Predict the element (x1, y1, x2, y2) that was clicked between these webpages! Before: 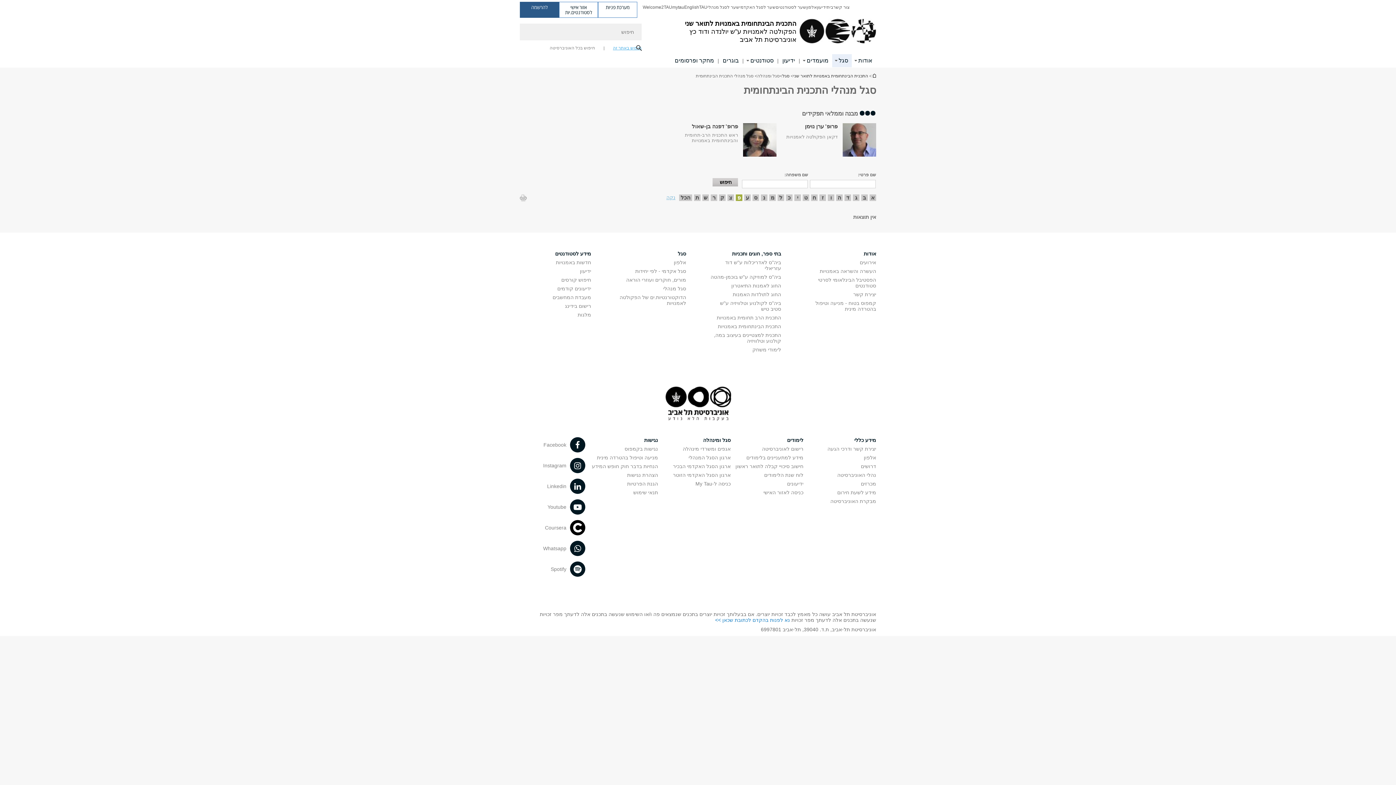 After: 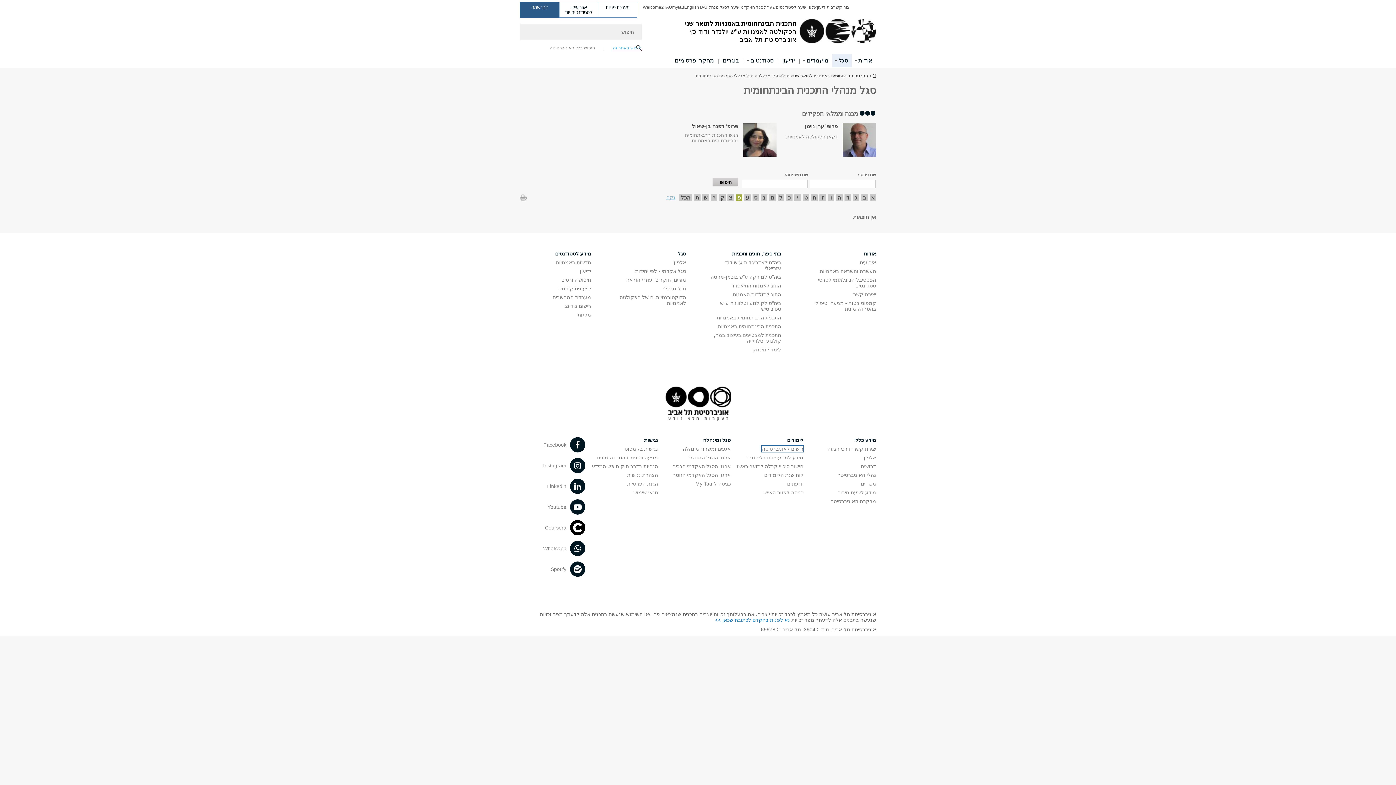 Action: bbox: (762, 446, 803, 452) label: רישום לאוניברסיטה פתח בחלון חדש